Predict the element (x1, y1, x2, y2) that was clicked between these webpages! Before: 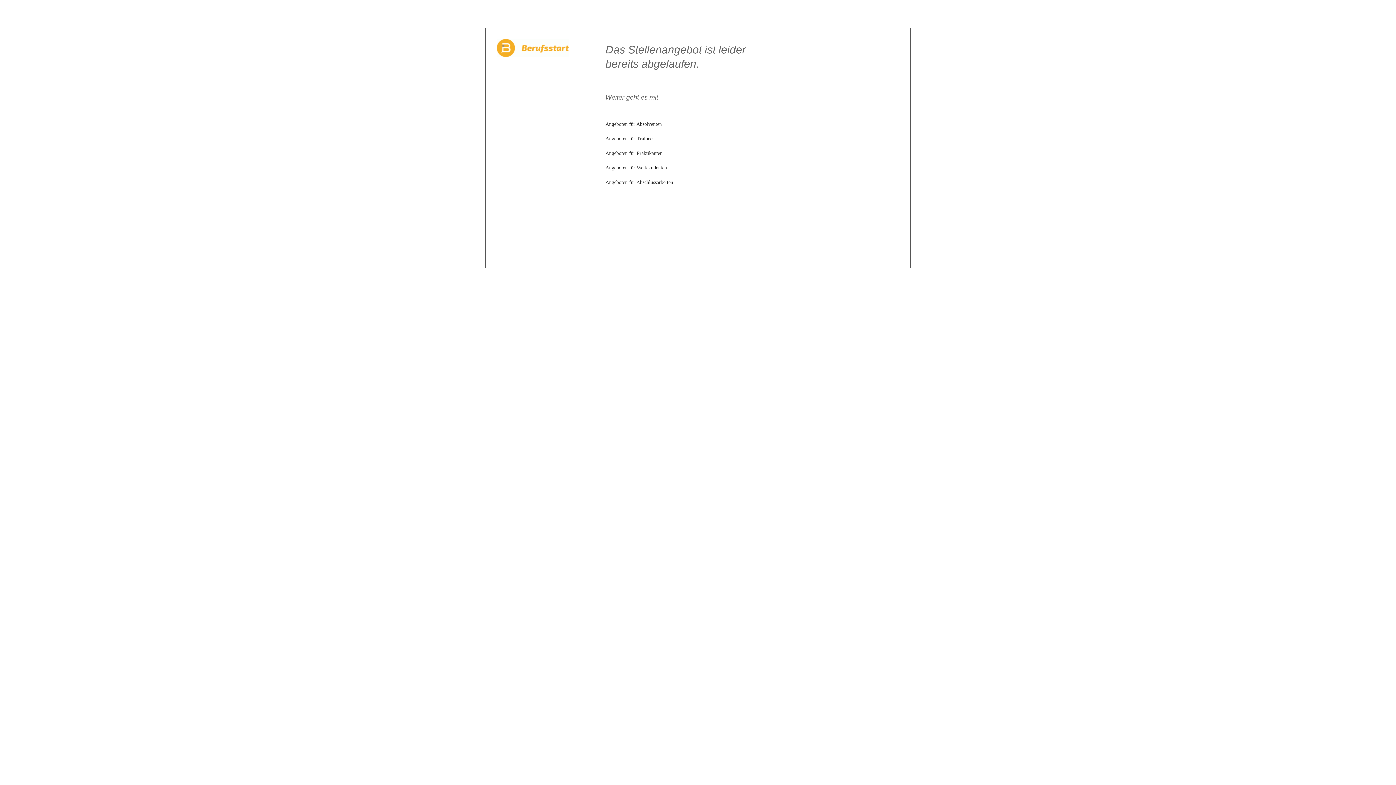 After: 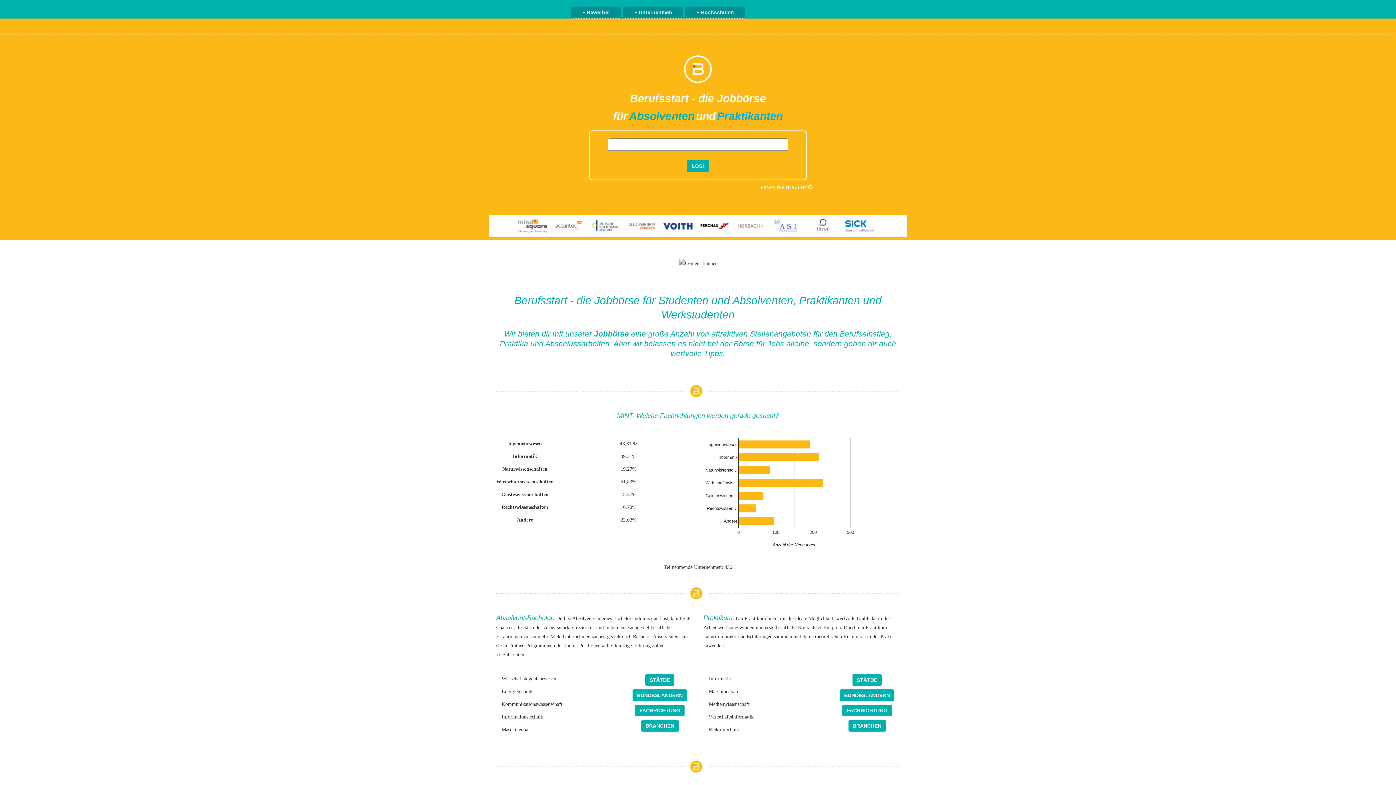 Action: bbox: (496, 44, 569, 50)